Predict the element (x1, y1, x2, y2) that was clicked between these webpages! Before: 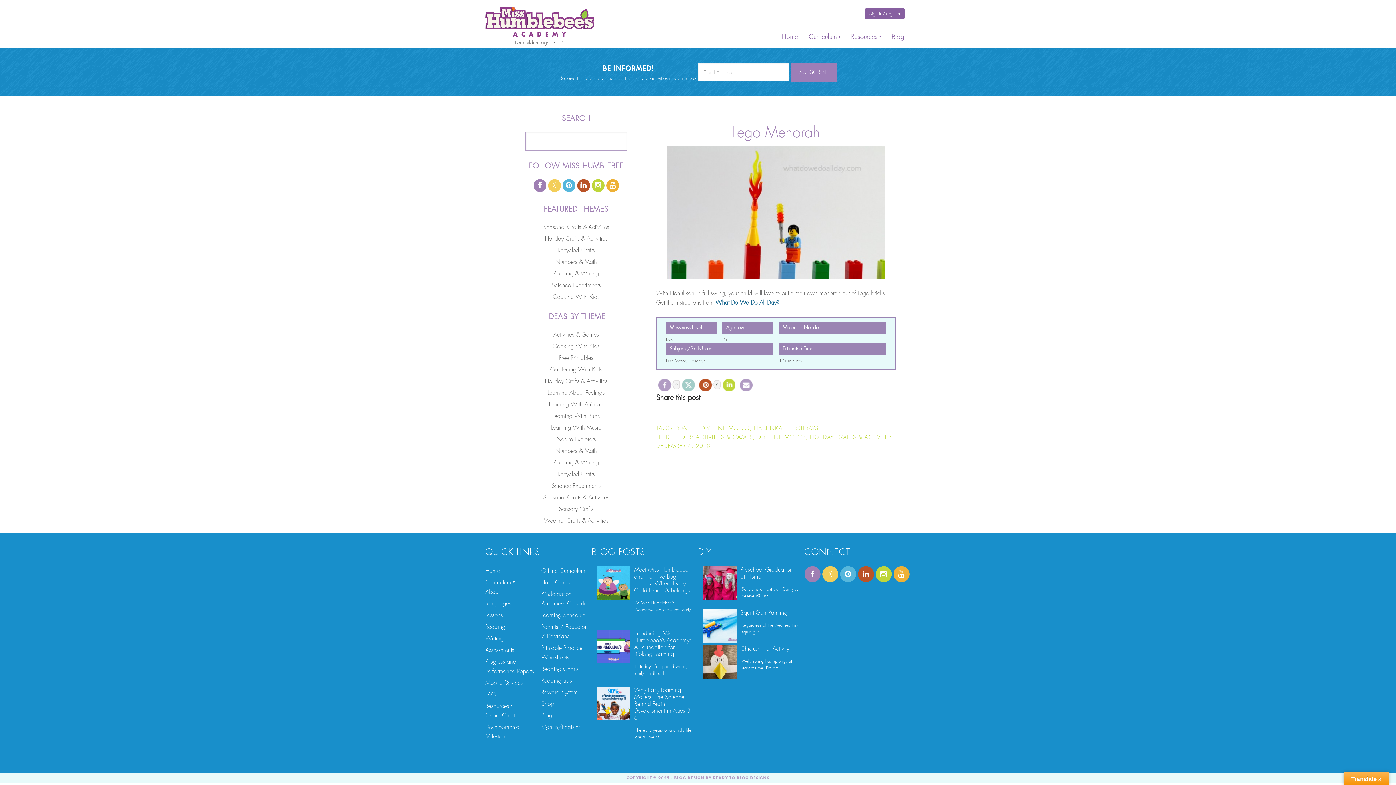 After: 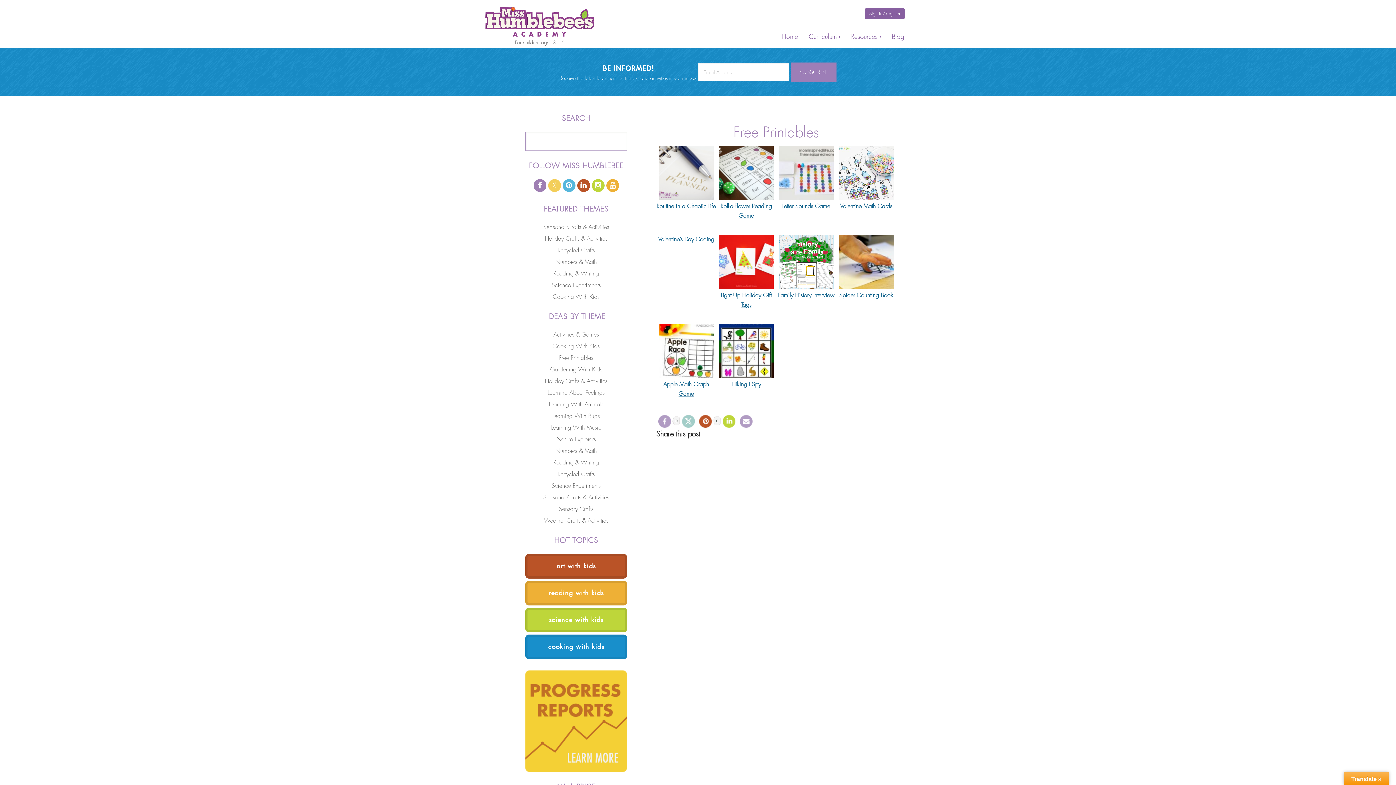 Action: bbox: (559, 354, 593, 361) label: Free Printables